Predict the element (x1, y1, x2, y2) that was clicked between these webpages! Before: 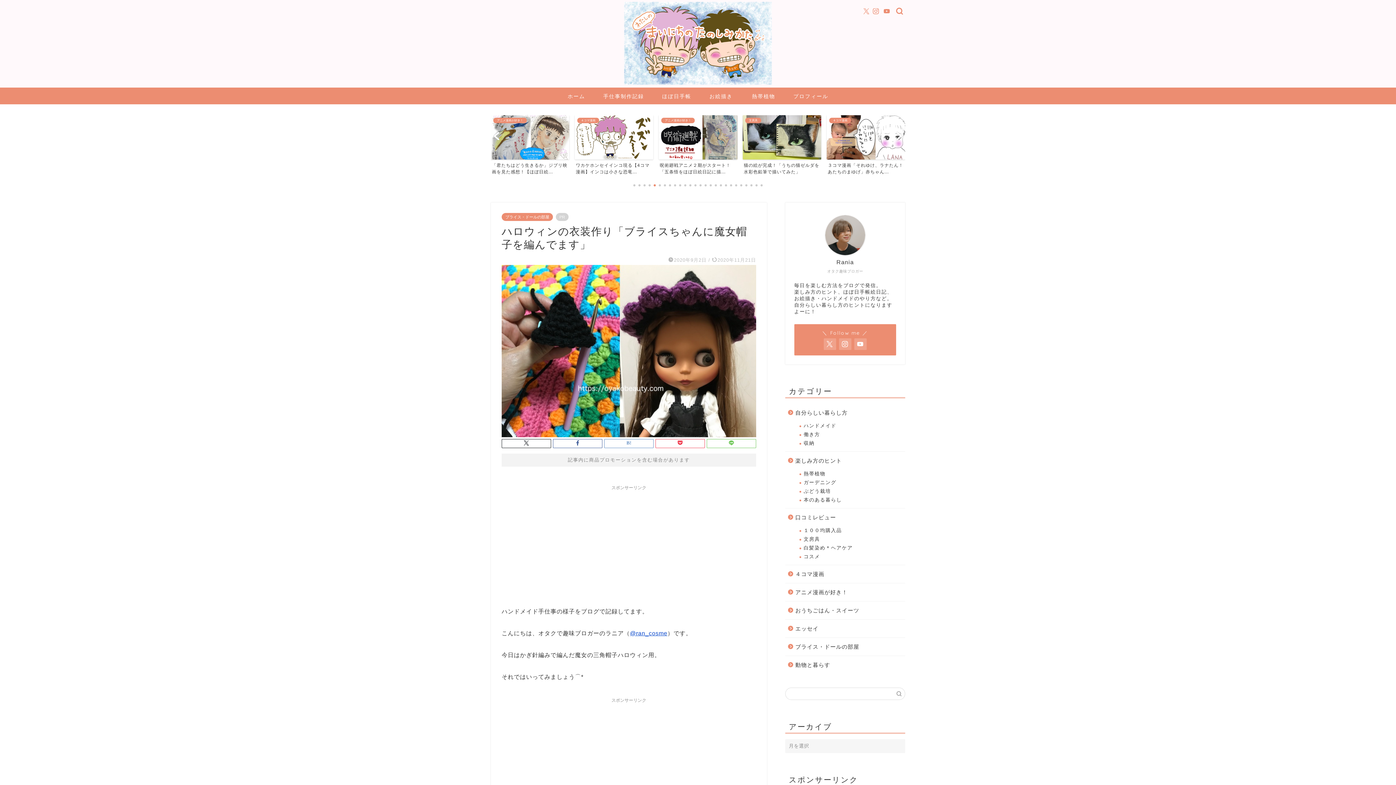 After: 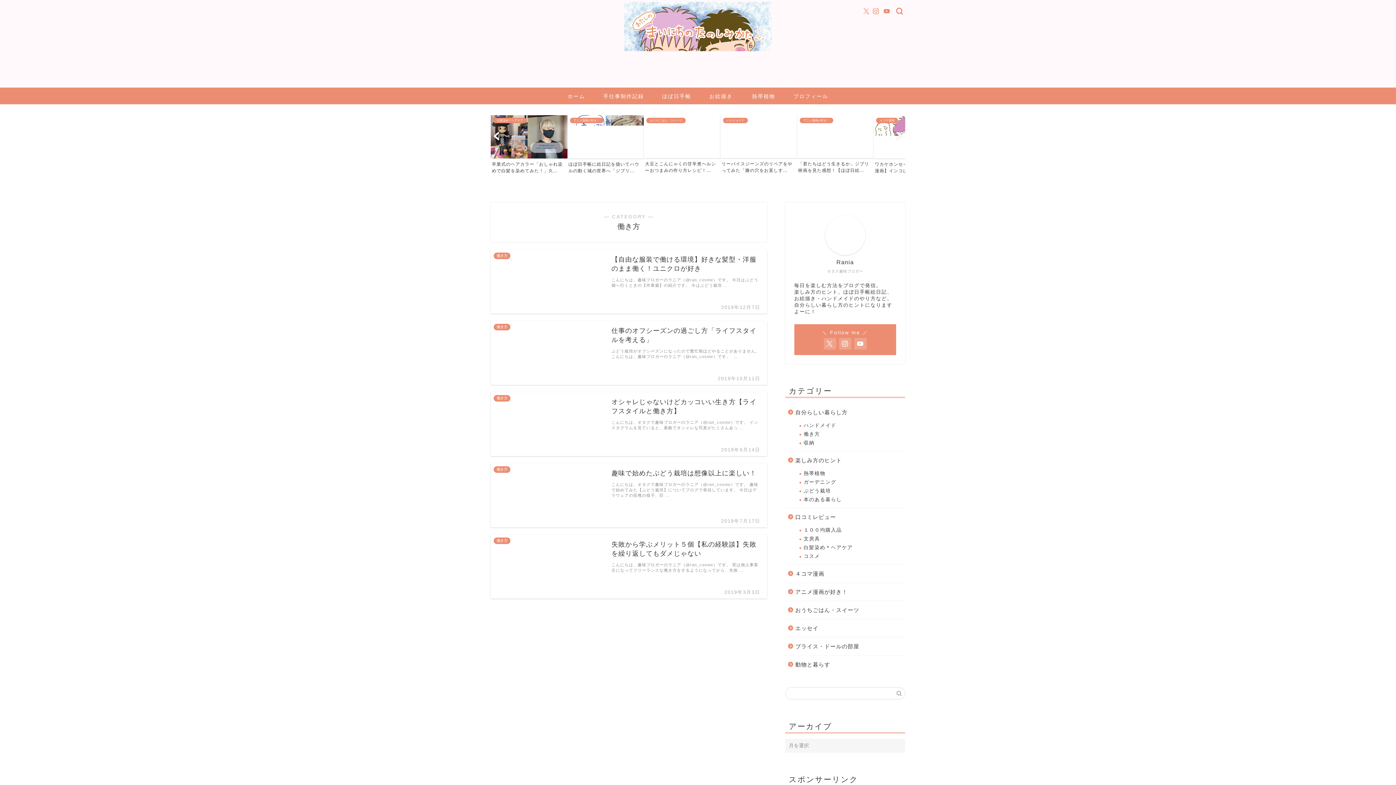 Action: label: 働き方 bbox: (794, 430, 904, 439)